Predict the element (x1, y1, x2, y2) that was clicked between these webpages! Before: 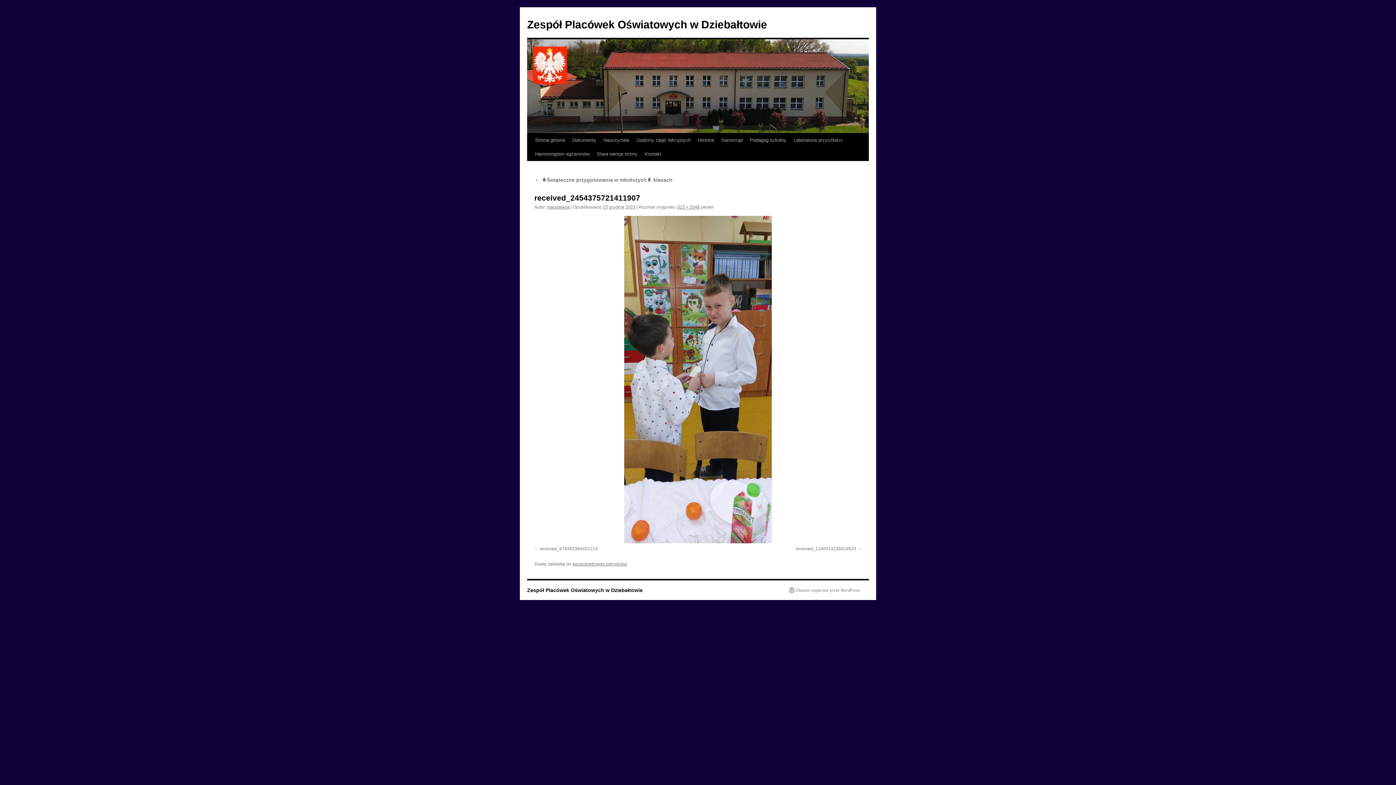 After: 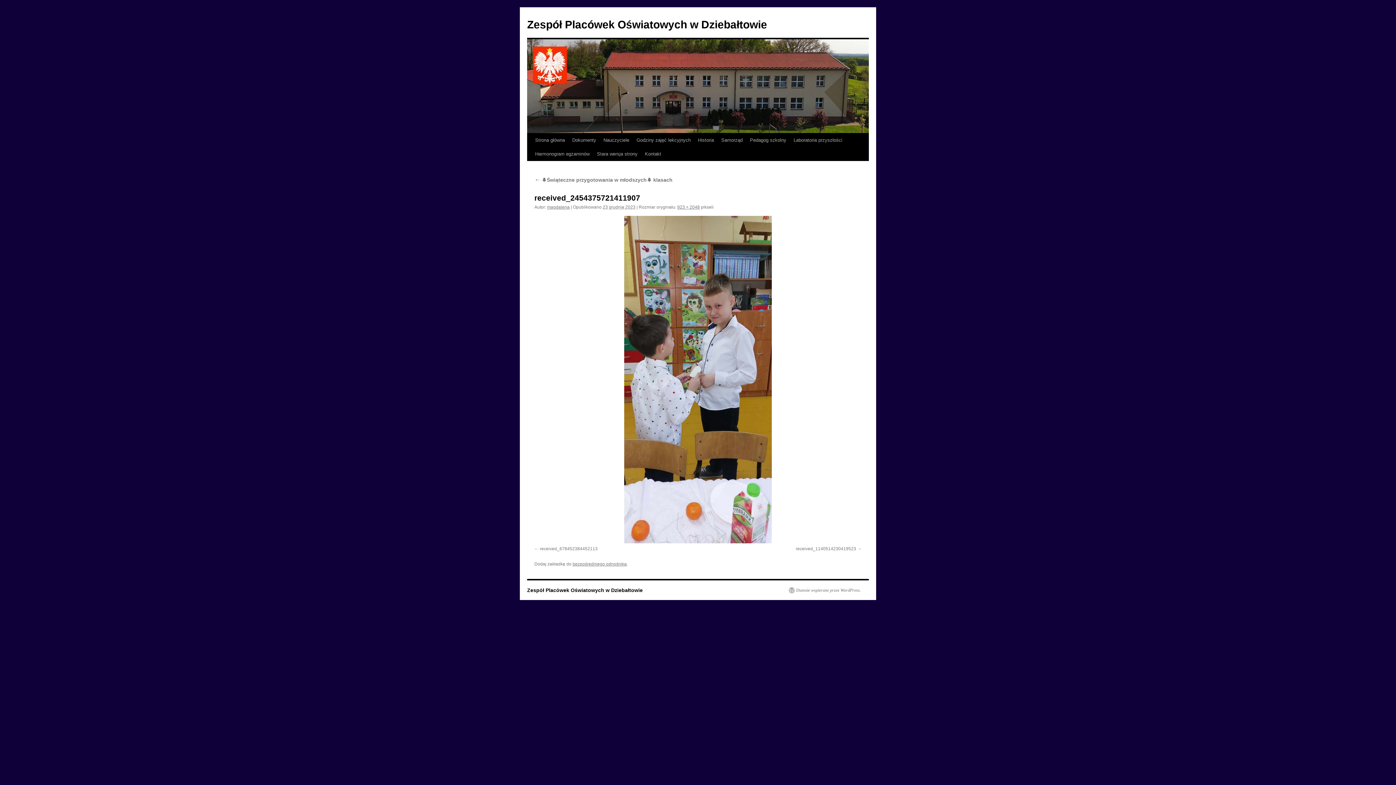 Action: bbox: (572, 561, 626, 566) label: bezpośredniego odnośnika